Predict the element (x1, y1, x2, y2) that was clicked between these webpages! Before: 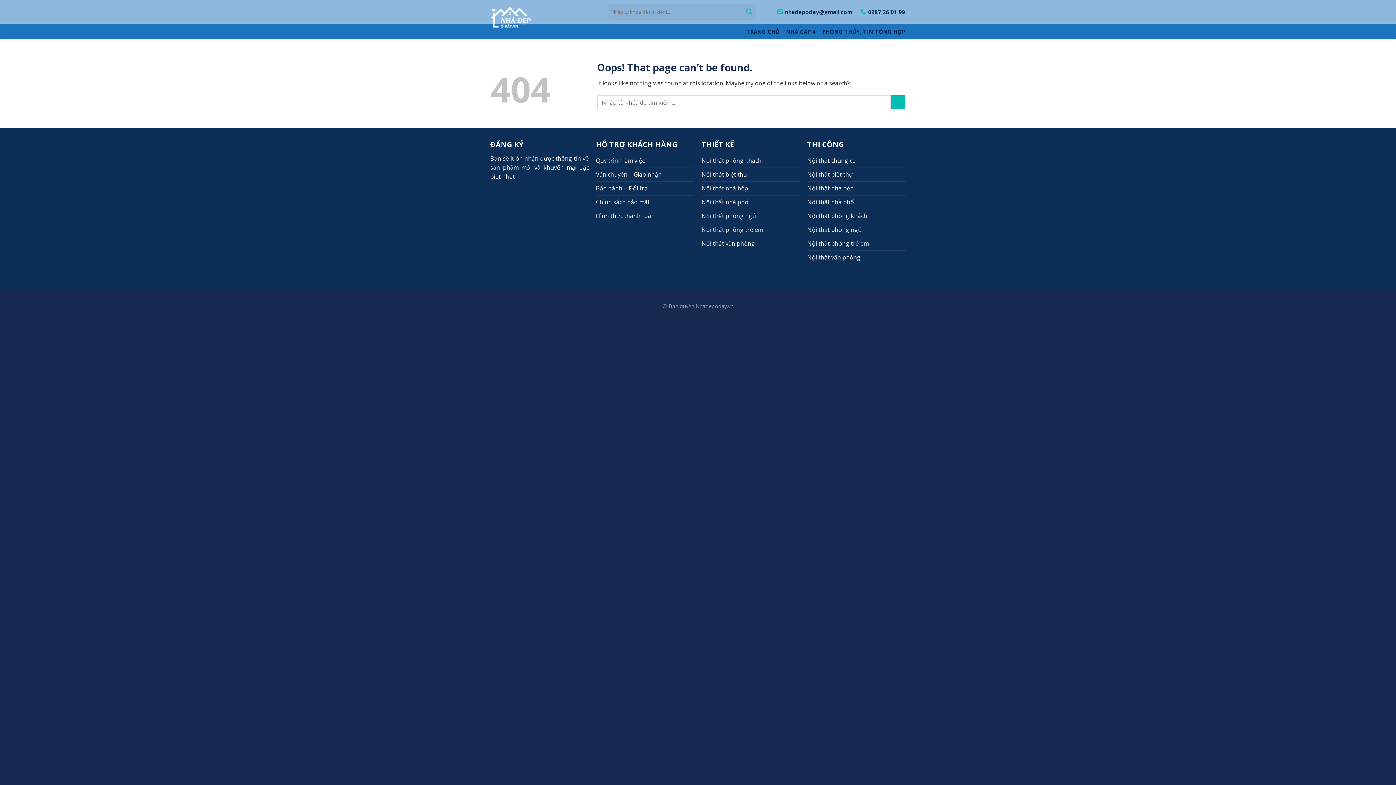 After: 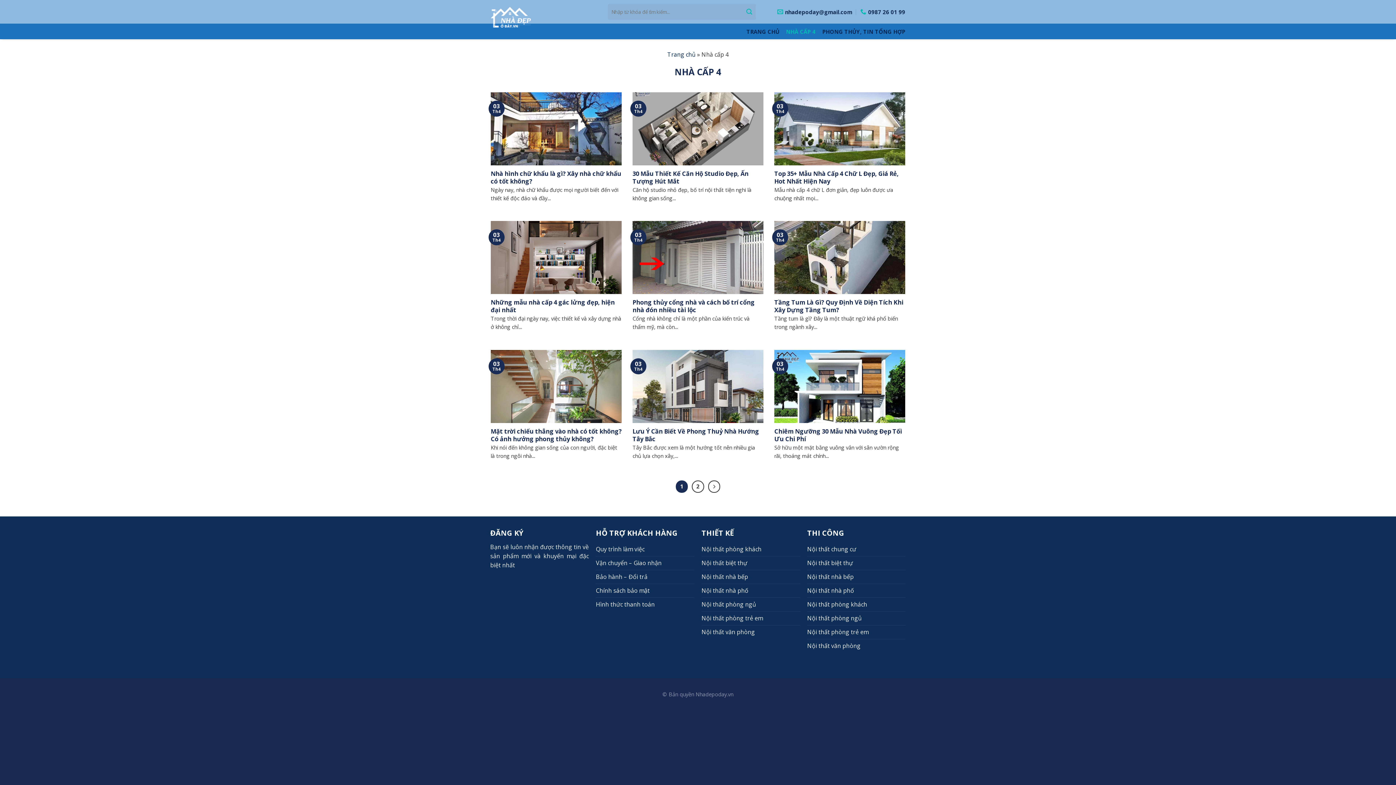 Action: bbox: (786, 24, 815, 38) label: NHÀ CẤP 4